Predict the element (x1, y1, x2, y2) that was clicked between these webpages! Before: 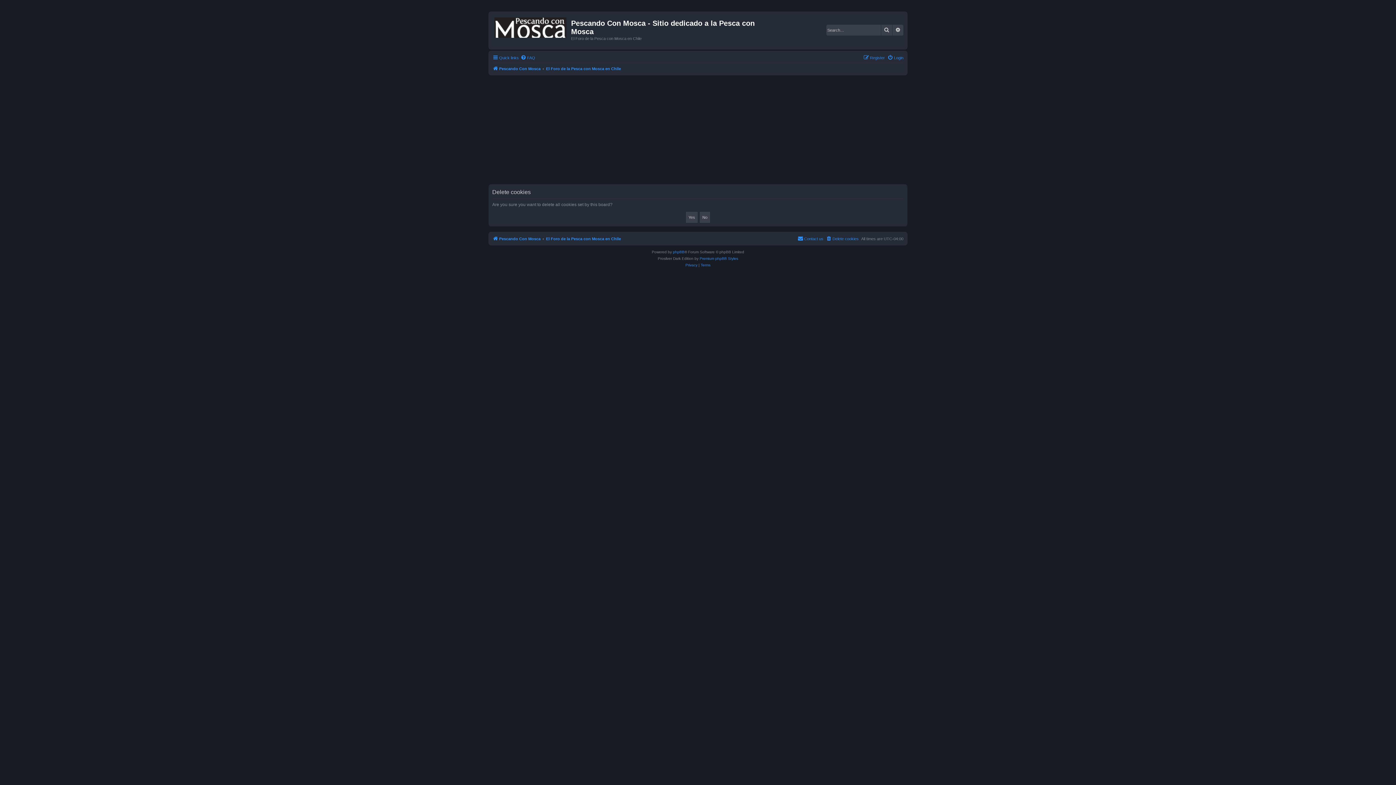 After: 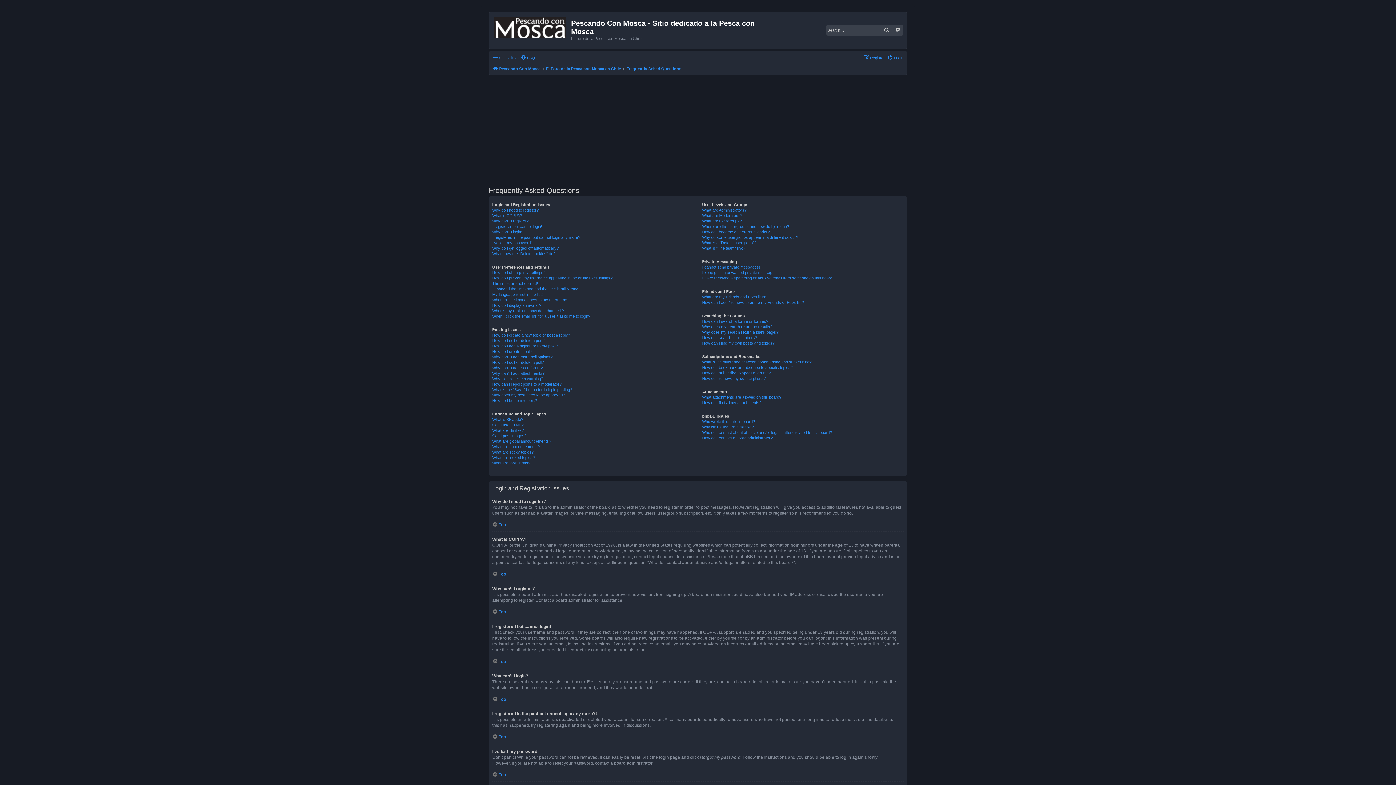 Action: bbox: (520, 53, 535, 62) label: FAQ